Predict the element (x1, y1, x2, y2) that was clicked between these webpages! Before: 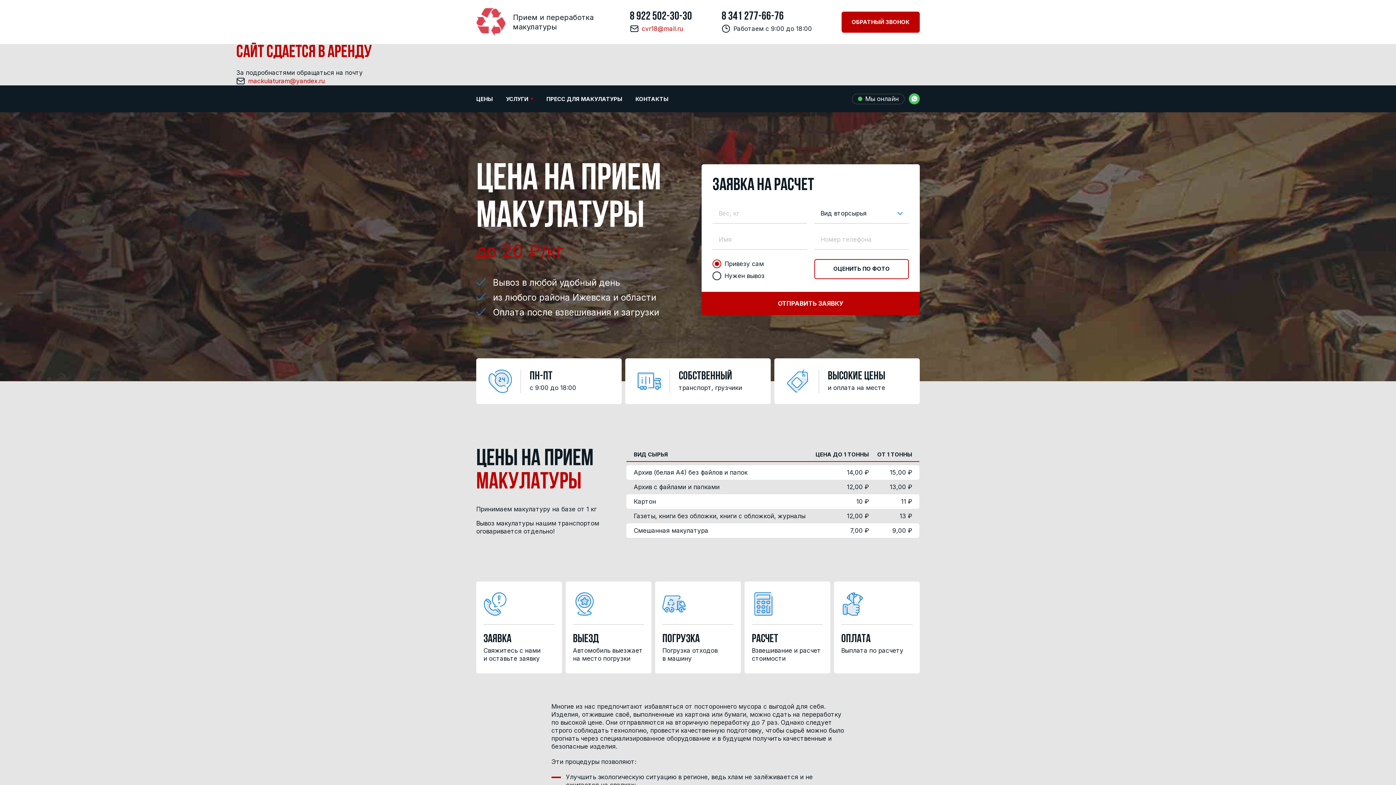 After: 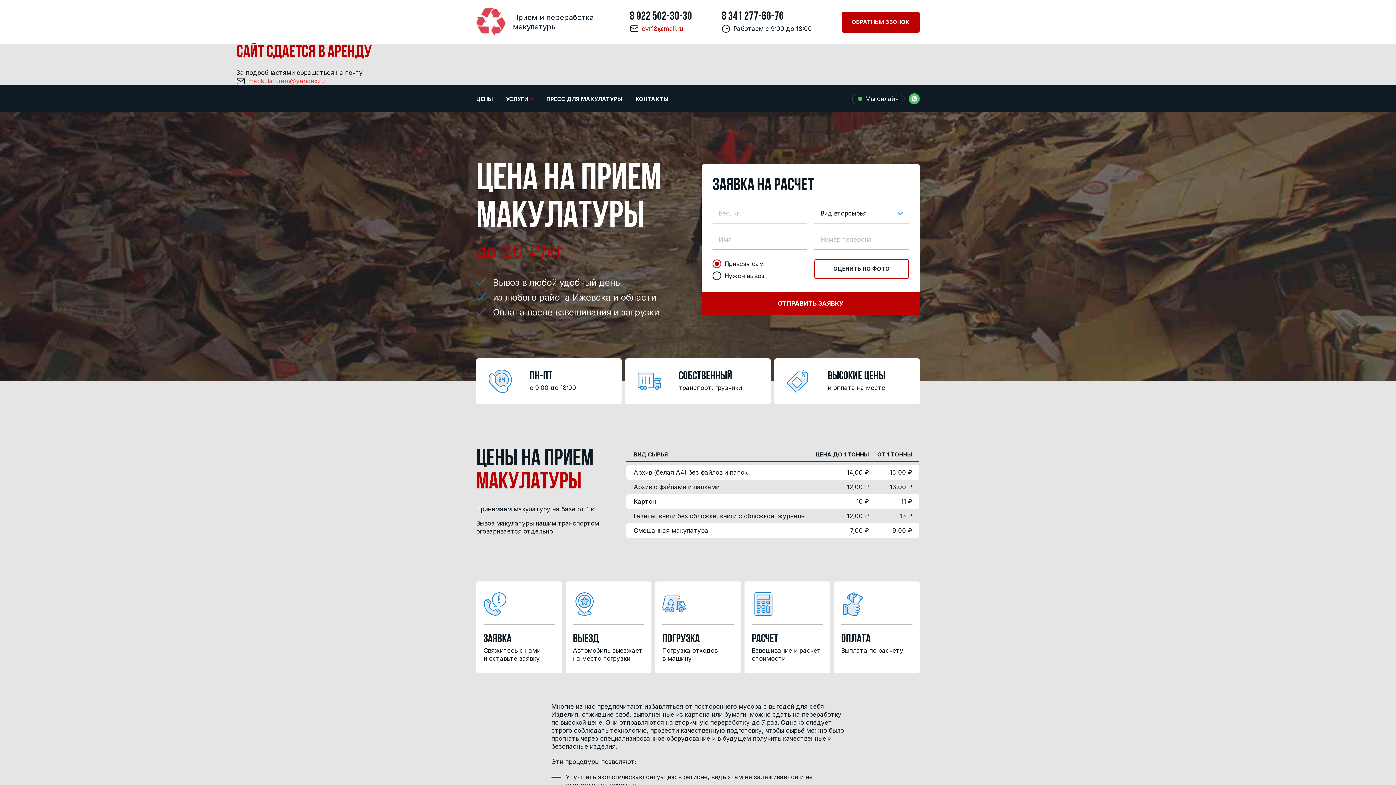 Action: bbox: (248, 77, 324, 85) label: mackulaturam@yandex.ru